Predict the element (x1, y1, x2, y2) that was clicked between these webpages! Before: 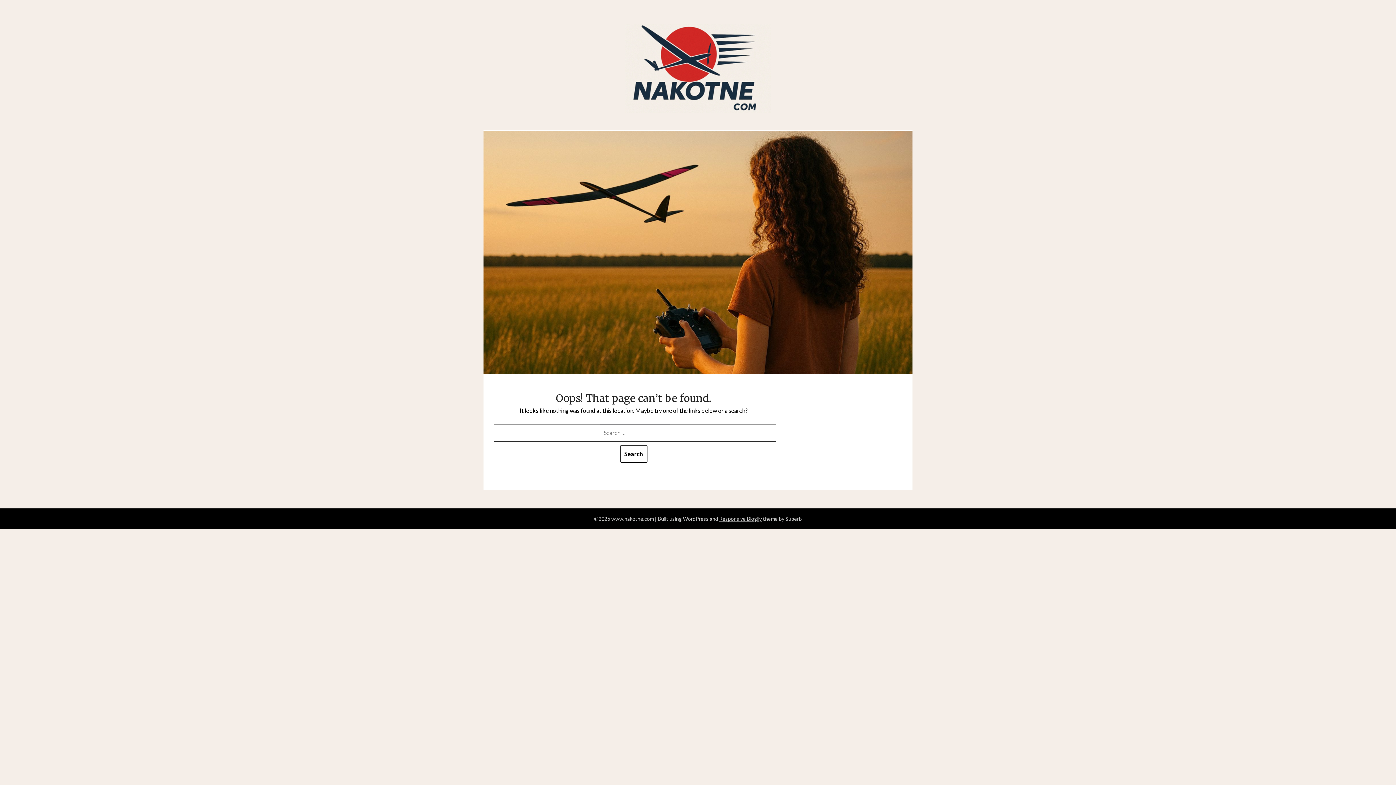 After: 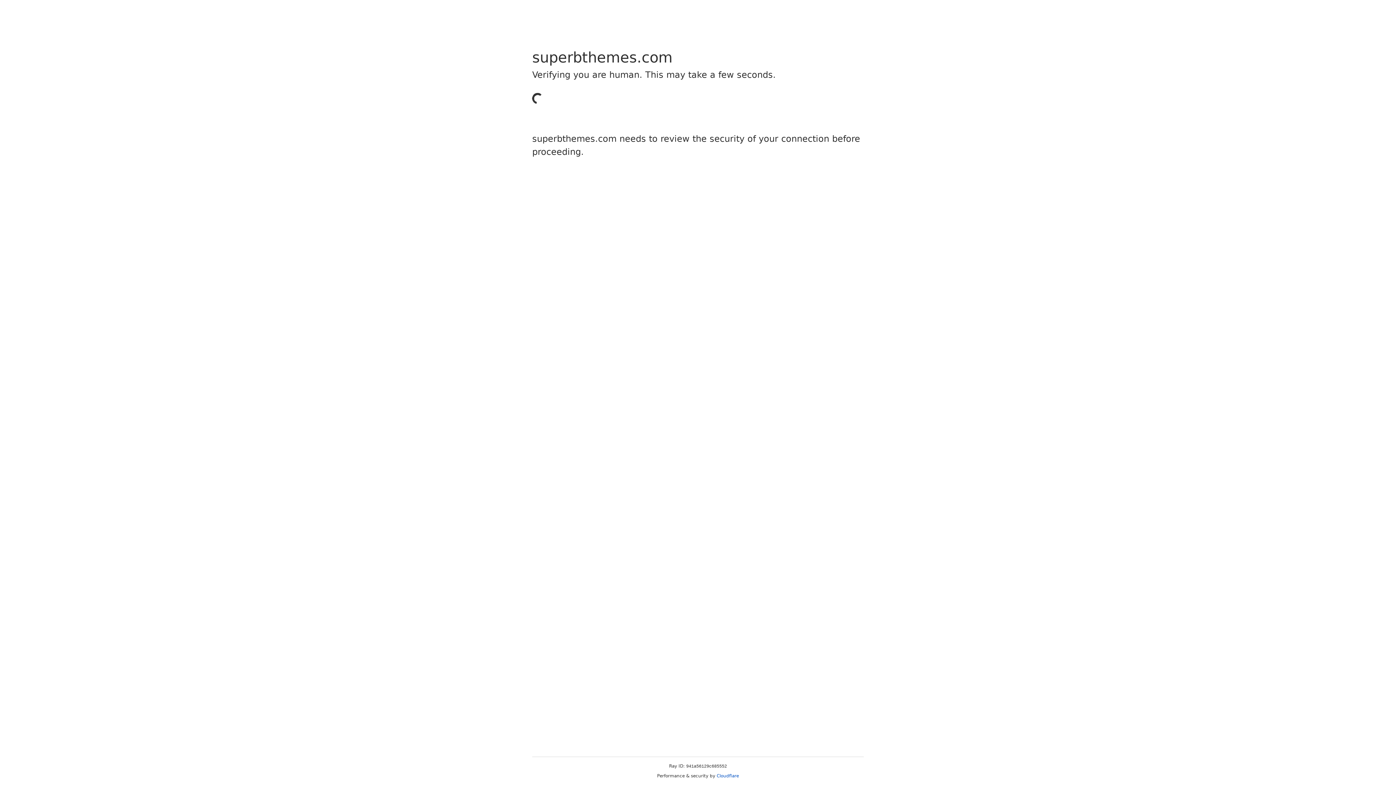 Action: label: Responsive Blogily bbox: (719, 516, 762, 522)